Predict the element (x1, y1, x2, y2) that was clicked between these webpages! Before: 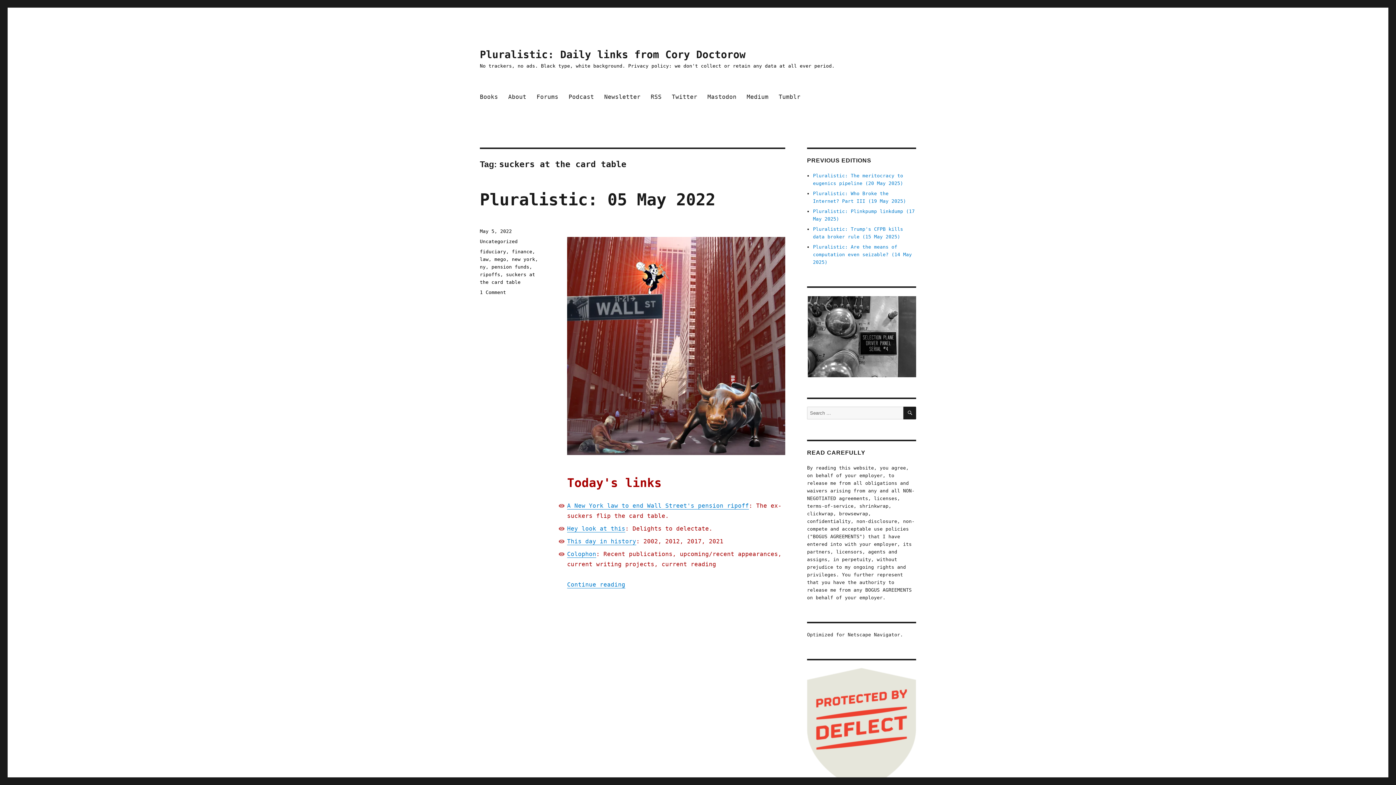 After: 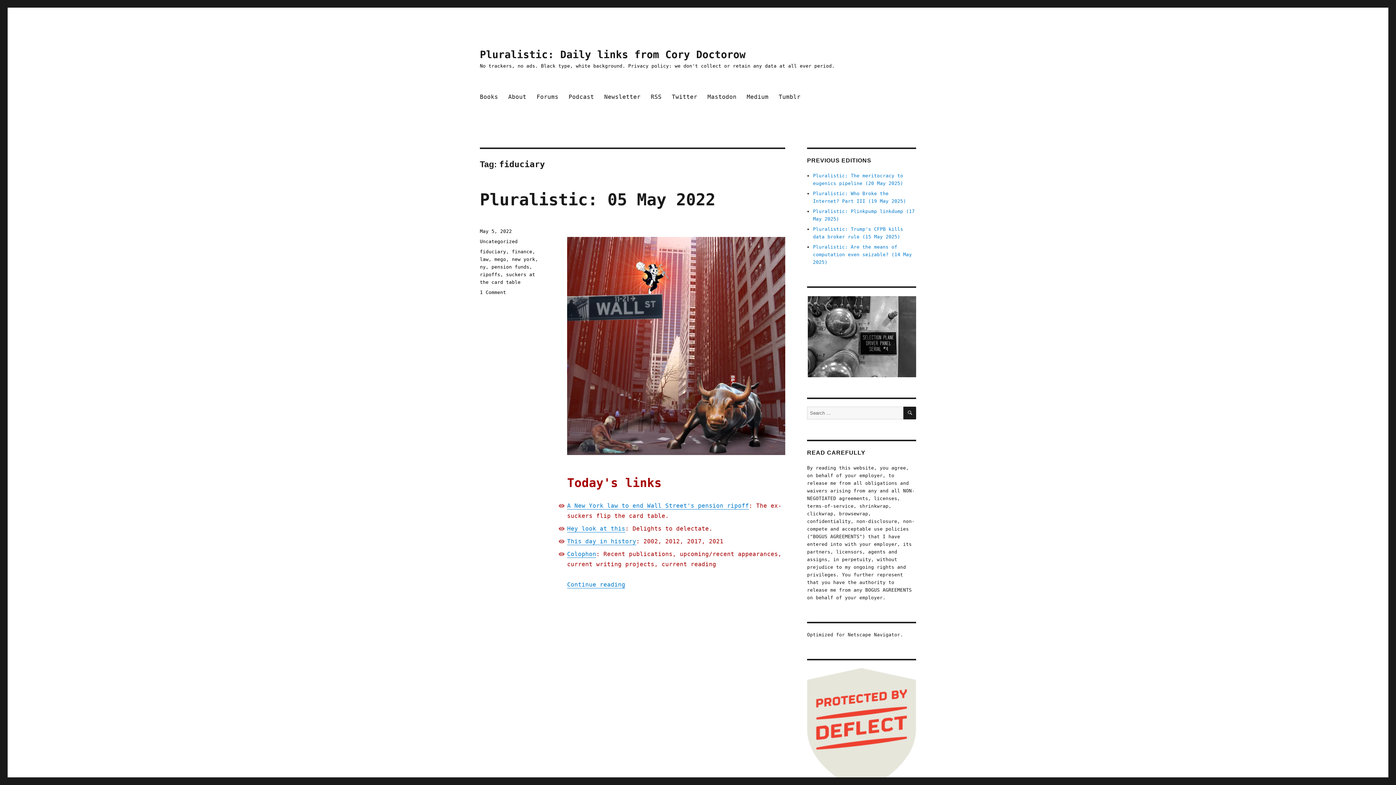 Action: label: fiduciary bbox: (480, 249, 506, 254)